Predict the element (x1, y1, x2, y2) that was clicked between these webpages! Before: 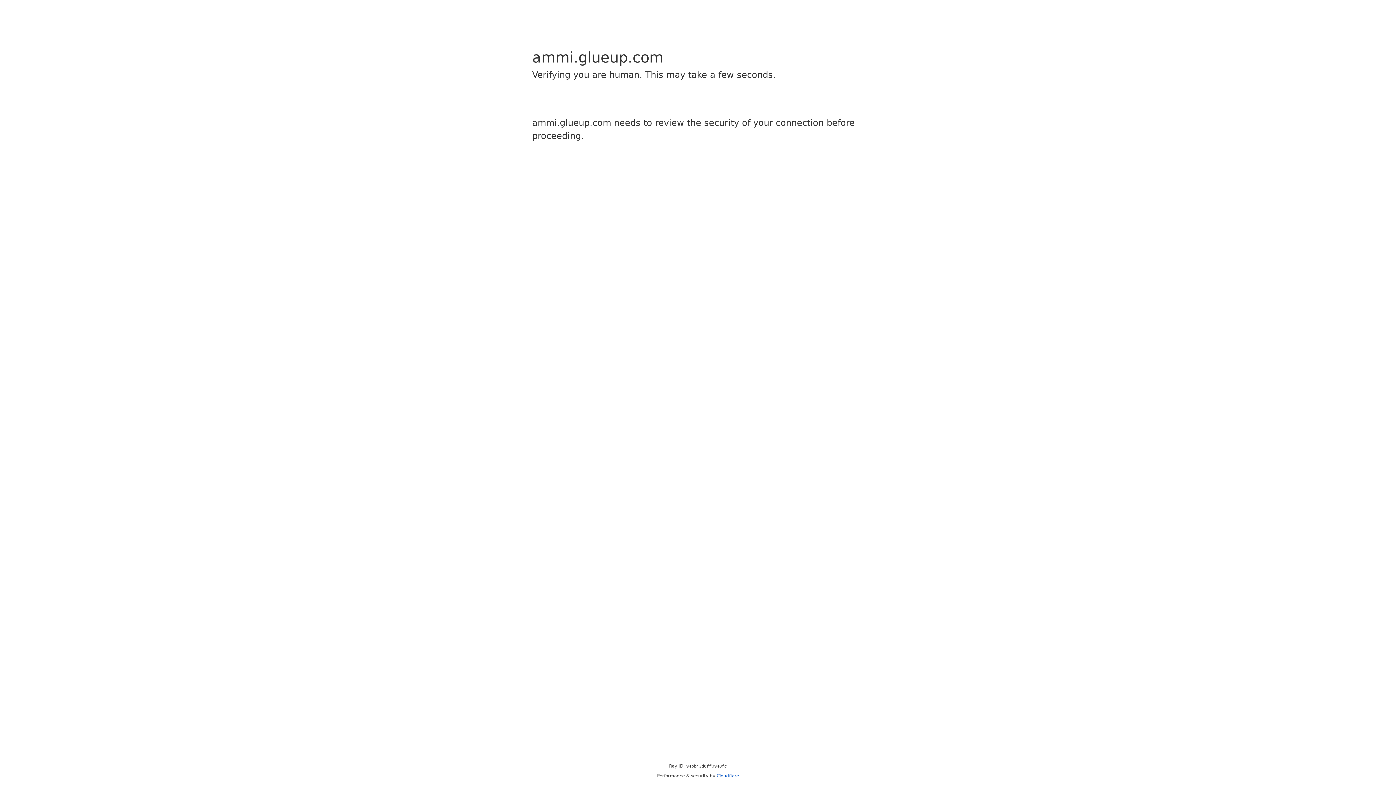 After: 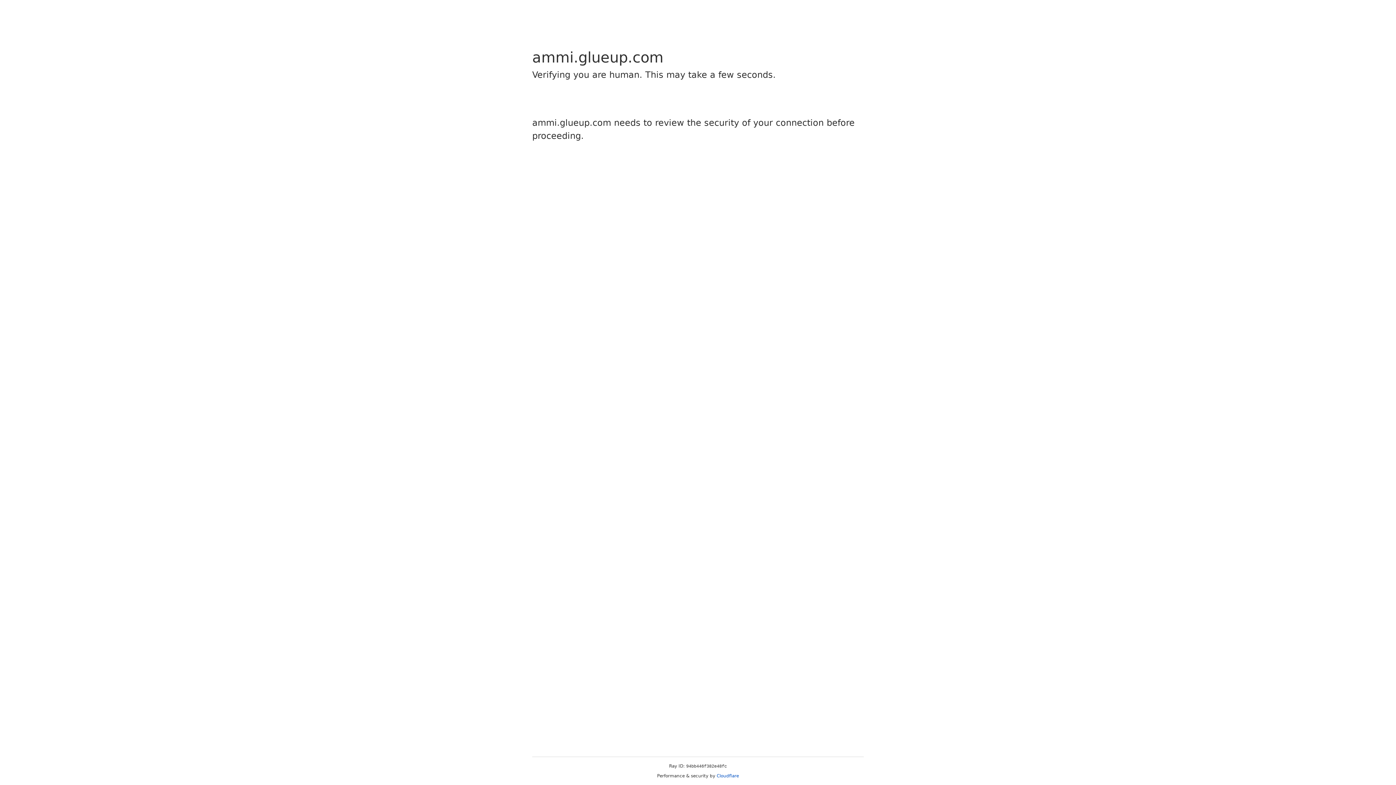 Action: bbox: (716, 773, 739, 778) label: Cloudflare